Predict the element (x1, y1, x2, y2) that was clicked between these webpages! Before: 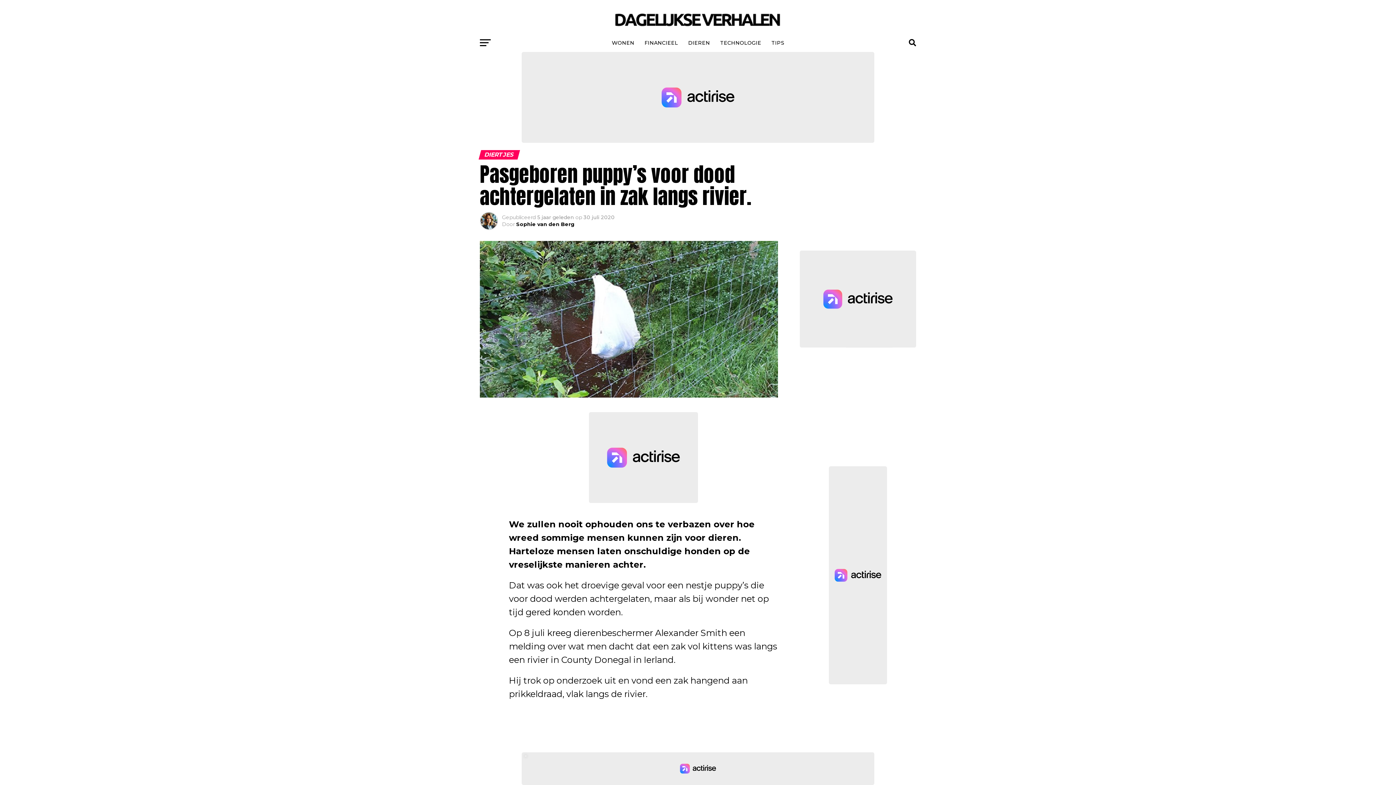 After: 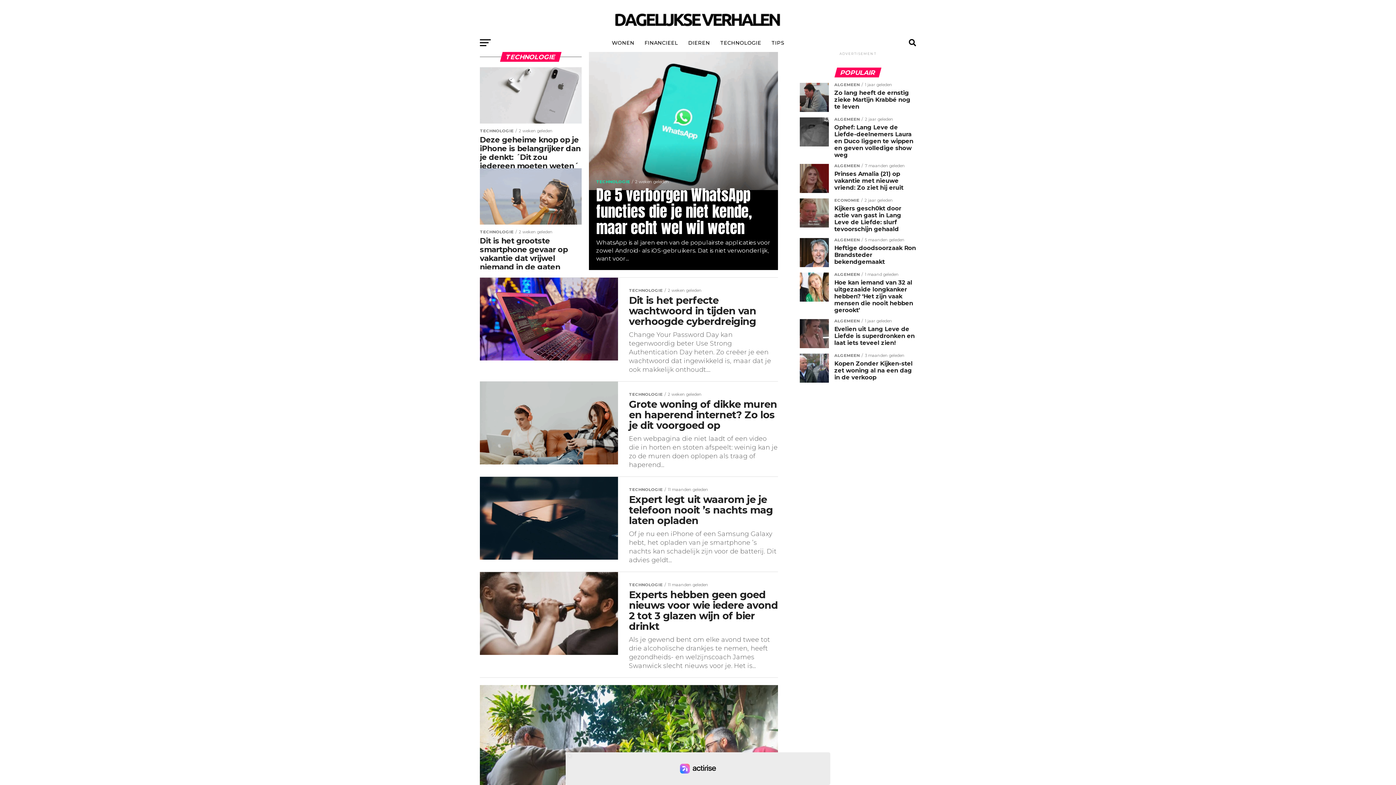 Action: bbox: (716, 33, 765, 52) label: TECHNOLOGIE